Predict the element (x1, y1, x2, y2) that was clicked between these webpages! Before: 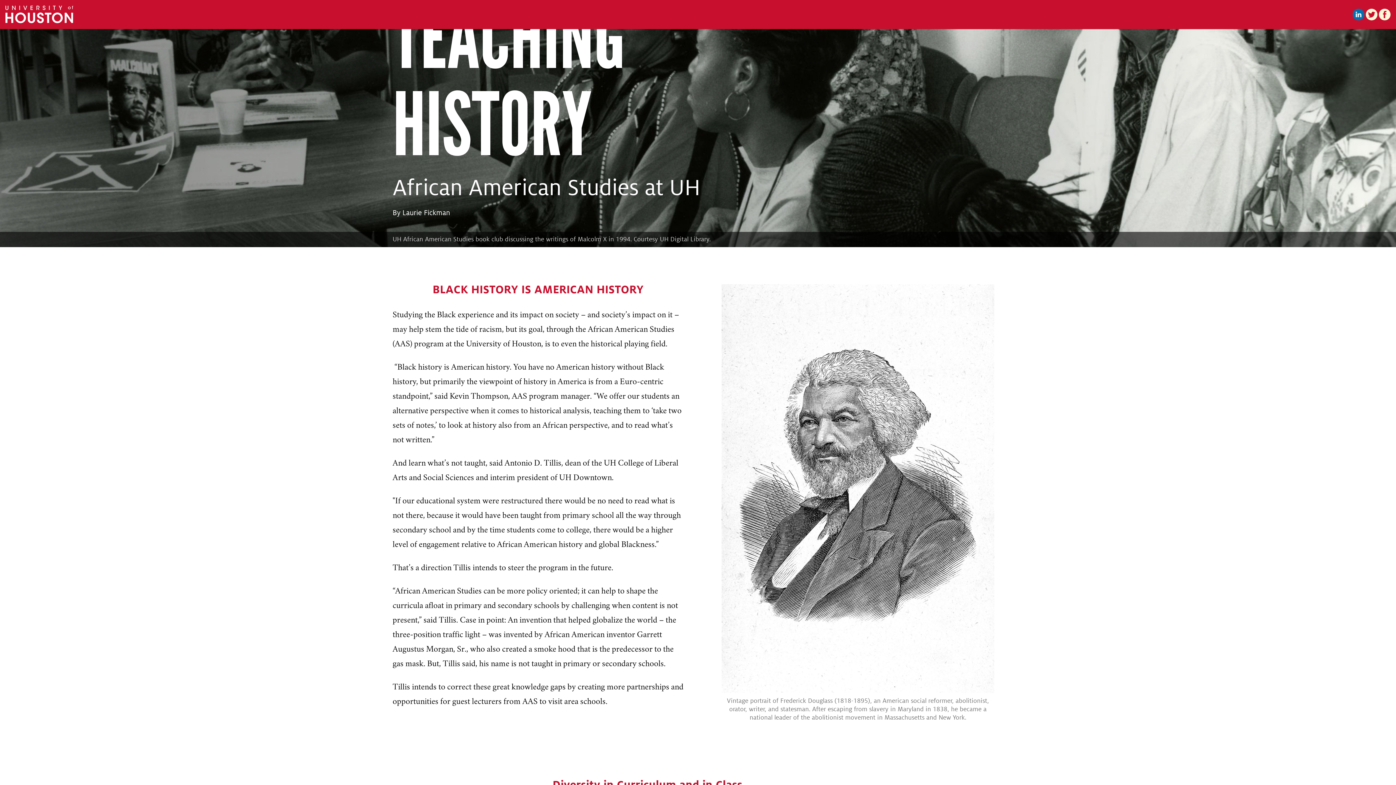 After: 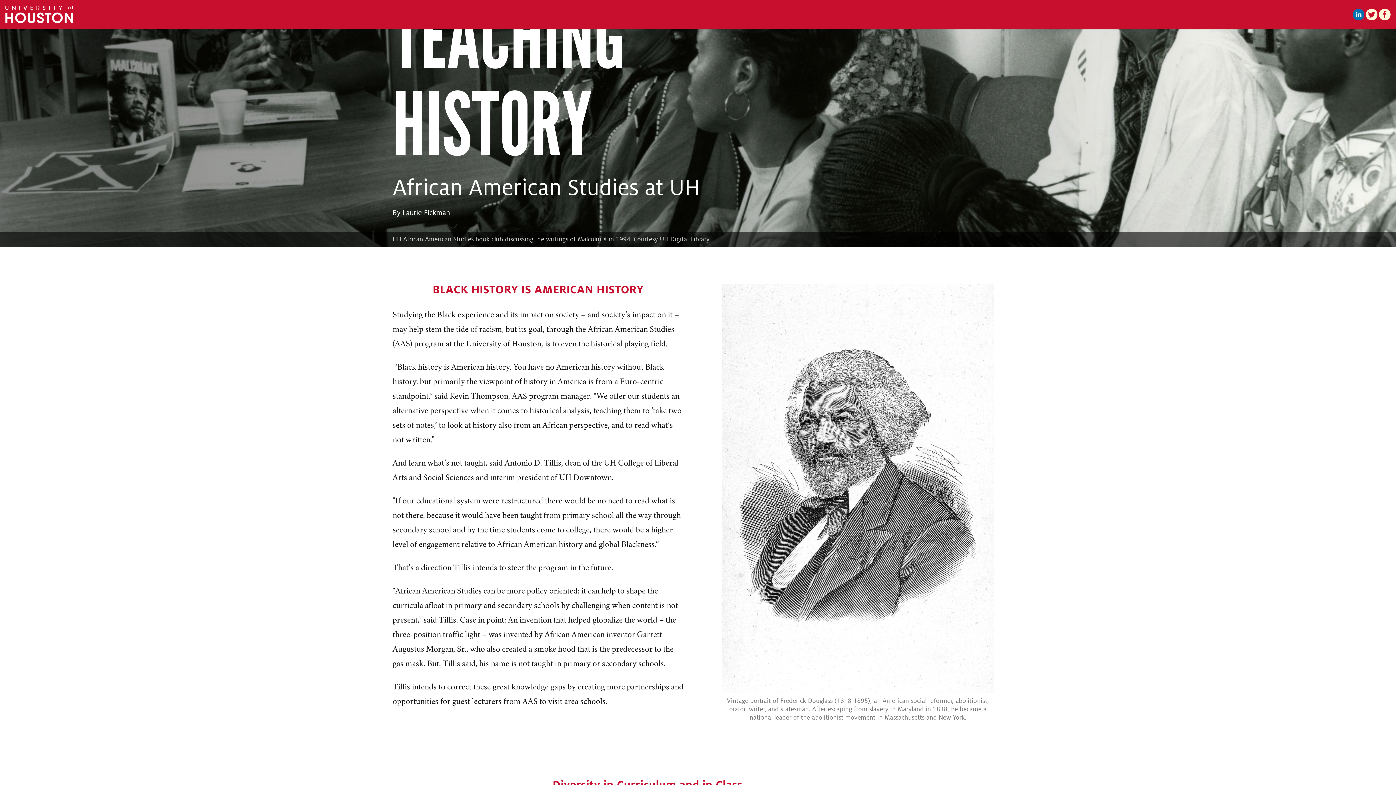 Action: label: Twitter bbox: (1366, 8, 1377, 20)